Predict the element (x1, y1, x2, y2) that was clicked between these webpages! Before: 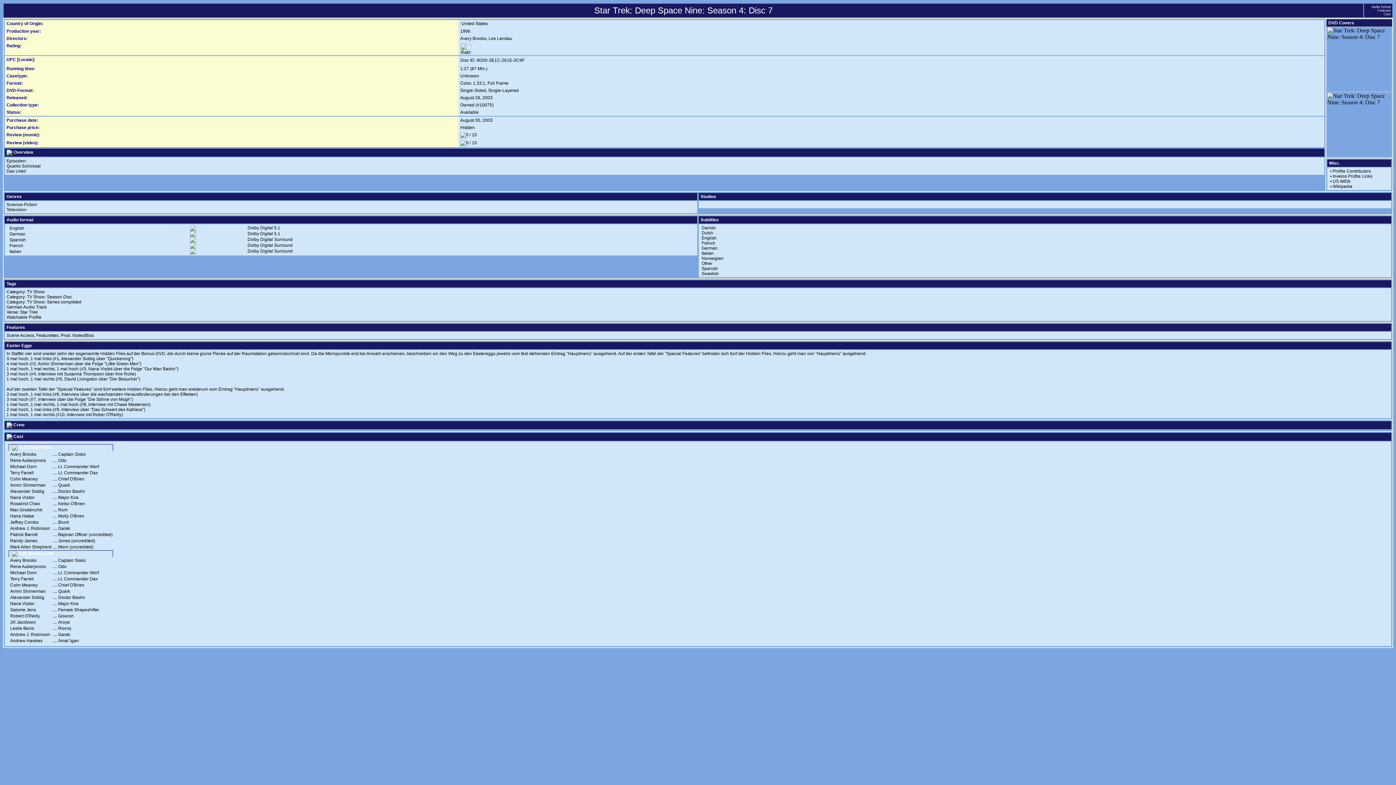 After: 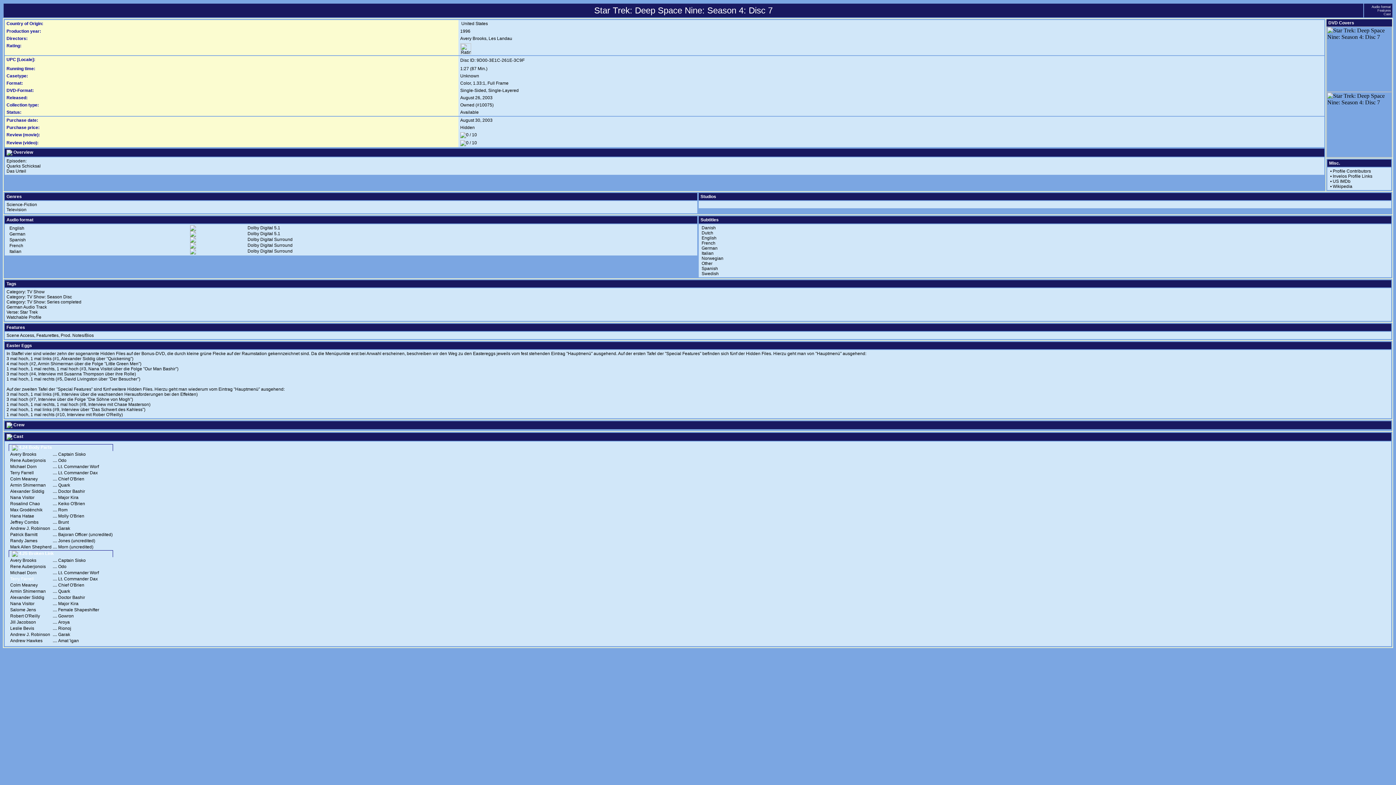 Action: label: Terry Farrell bbox: (10, 576, 33, 581)